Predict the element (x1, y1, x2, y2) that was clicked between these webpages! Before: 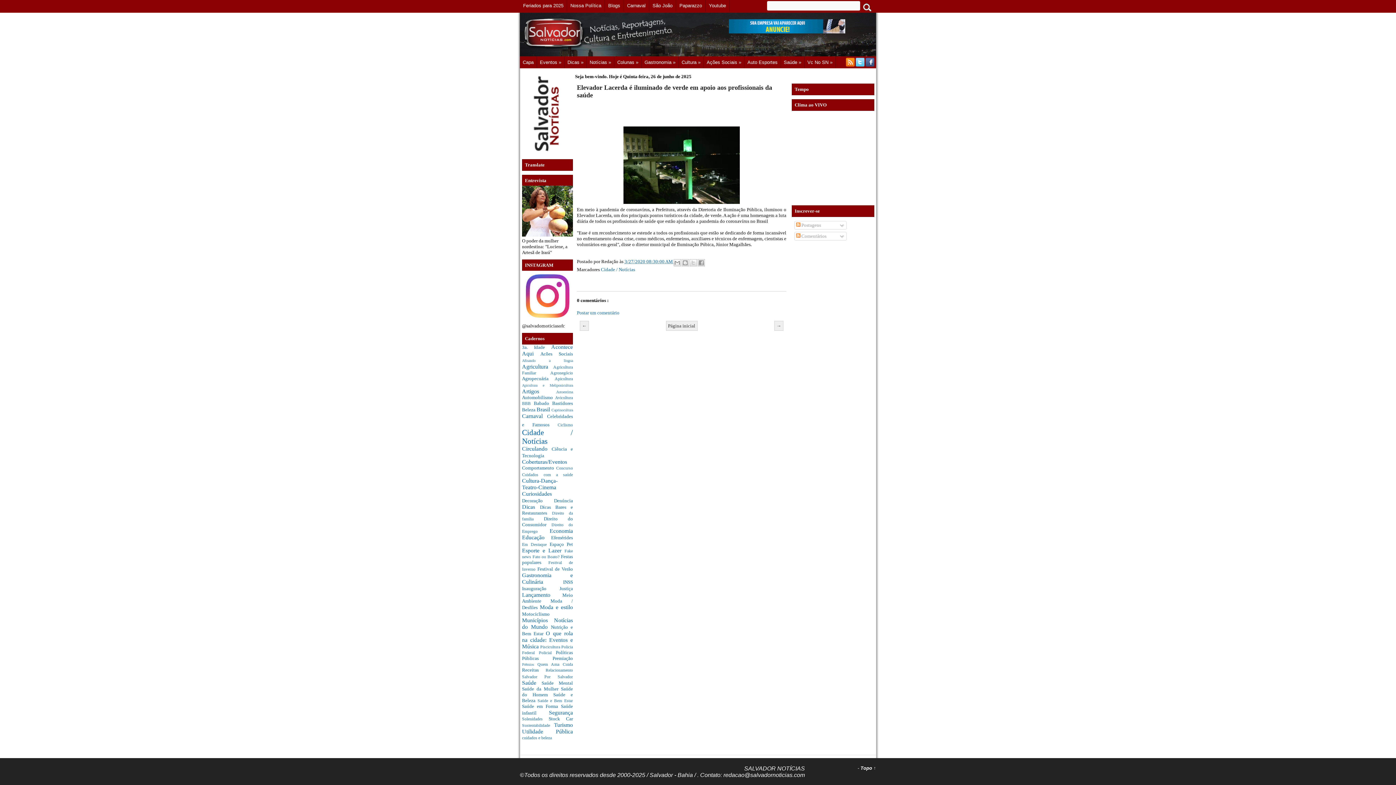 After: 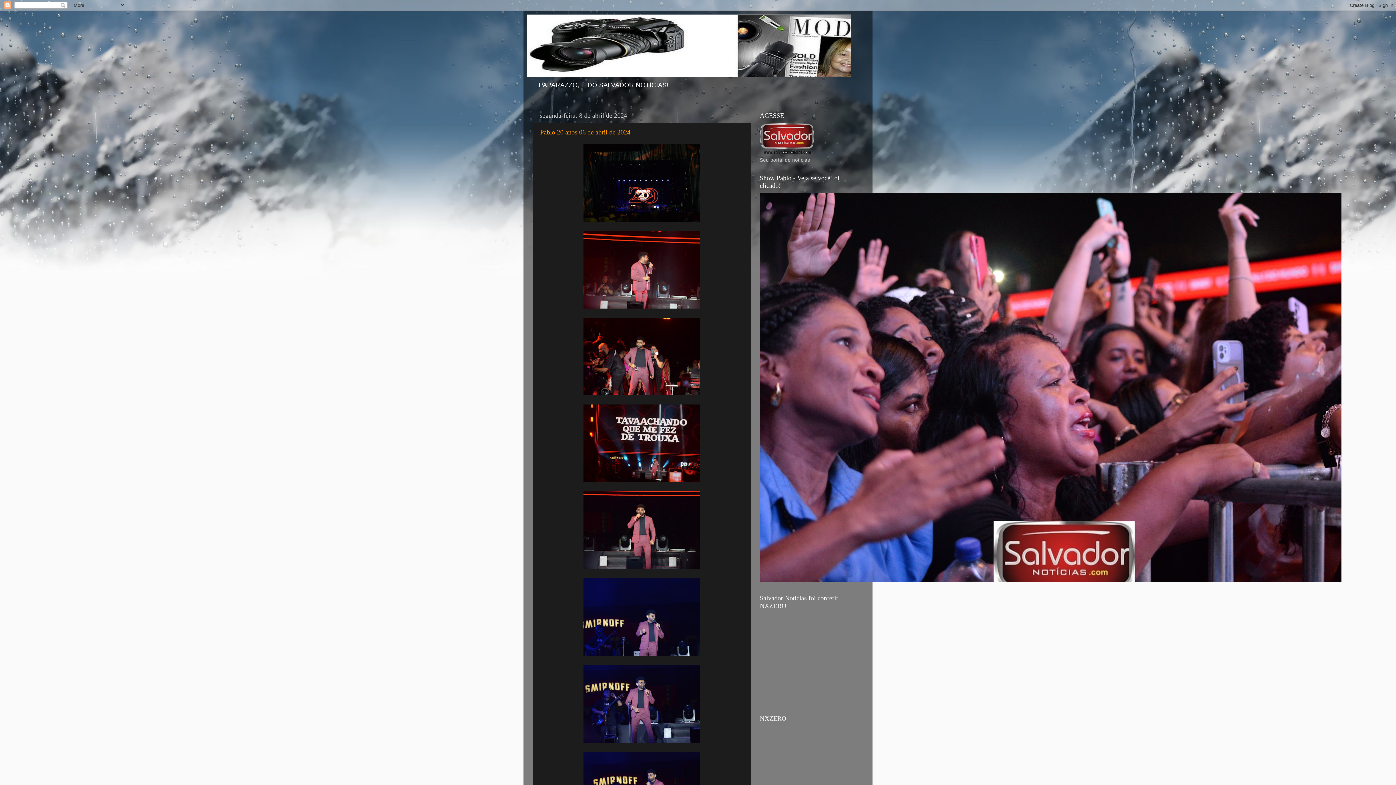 Action: label: Paparazzo bbox: (676, 0, 705, 11)